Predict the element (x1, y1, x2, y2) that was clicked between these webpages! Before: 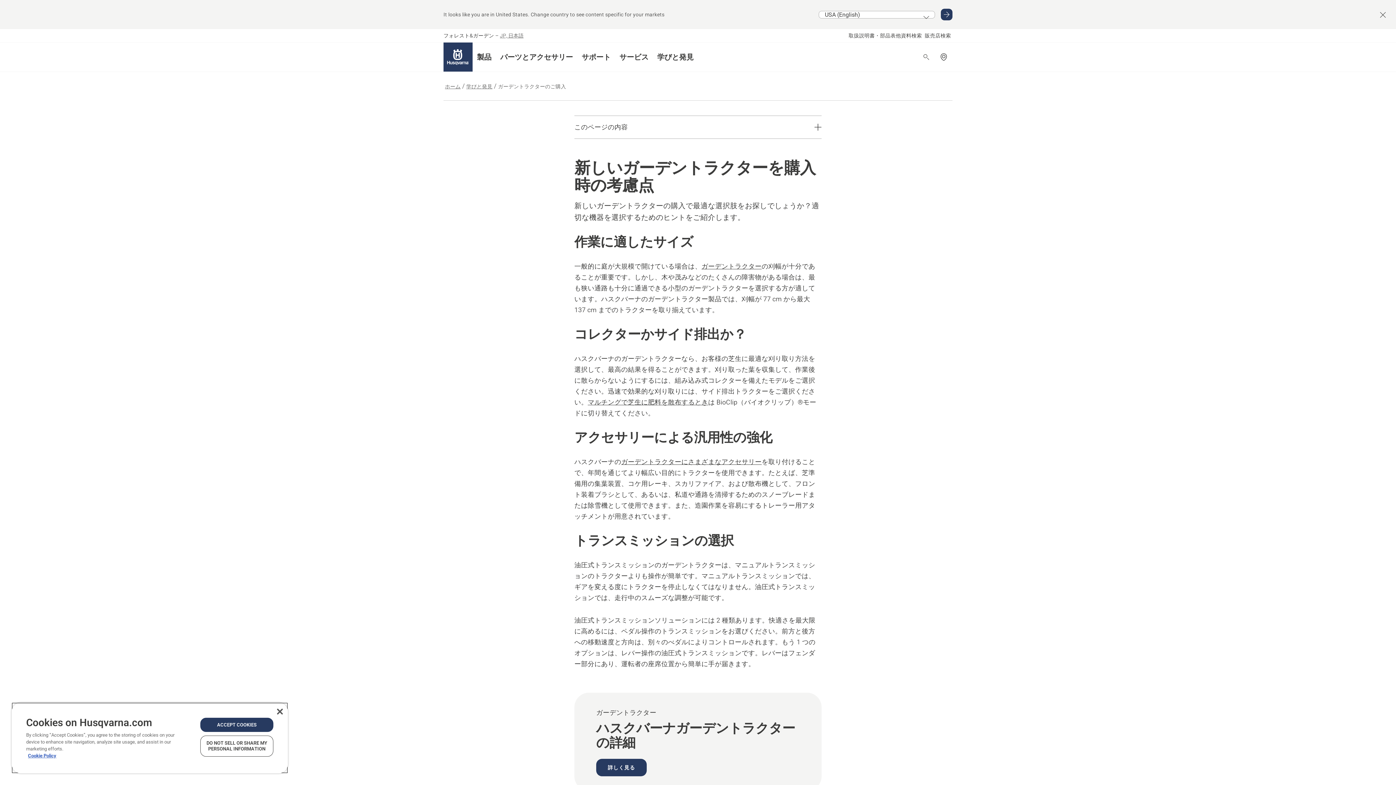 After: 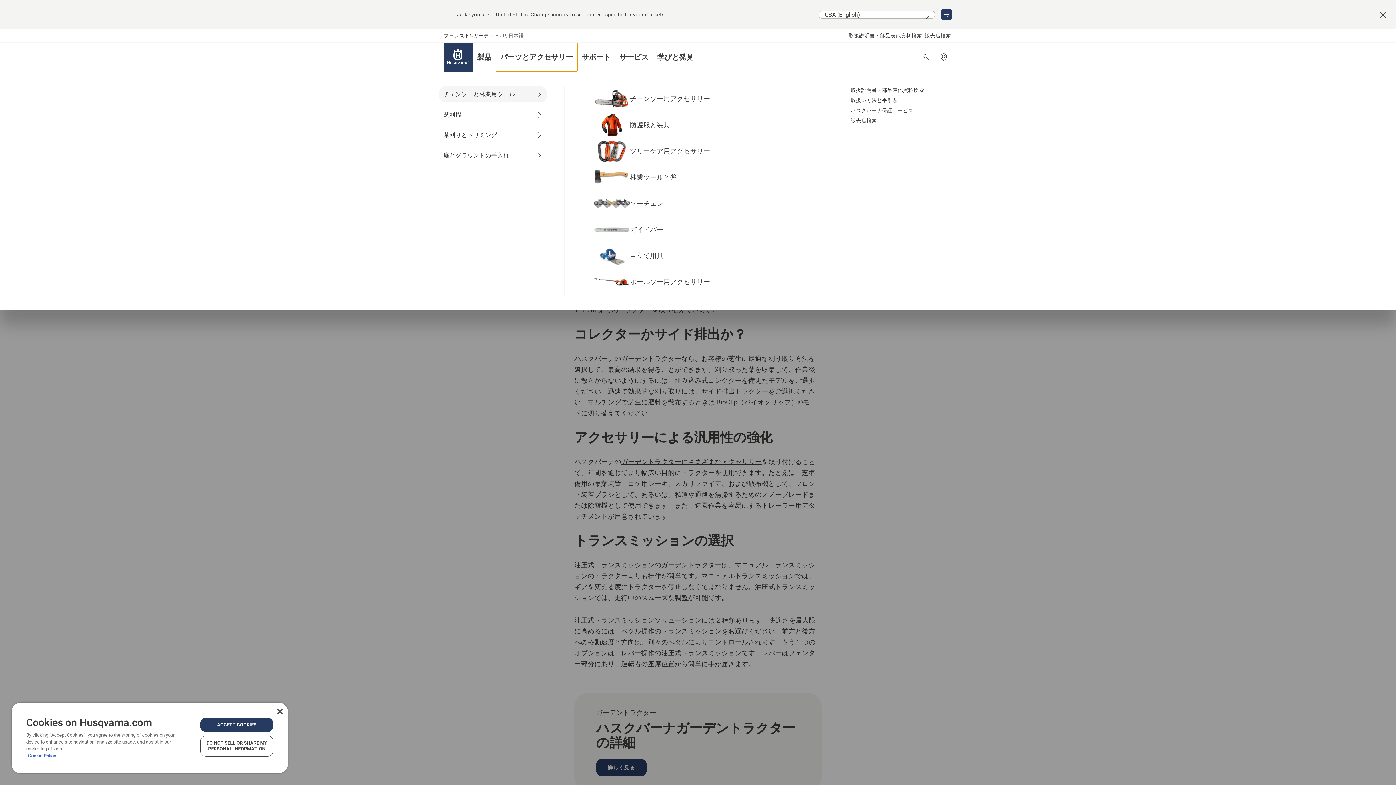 Action: bbox: (496, 42, 577, 71) label: パーツとアクセサリー